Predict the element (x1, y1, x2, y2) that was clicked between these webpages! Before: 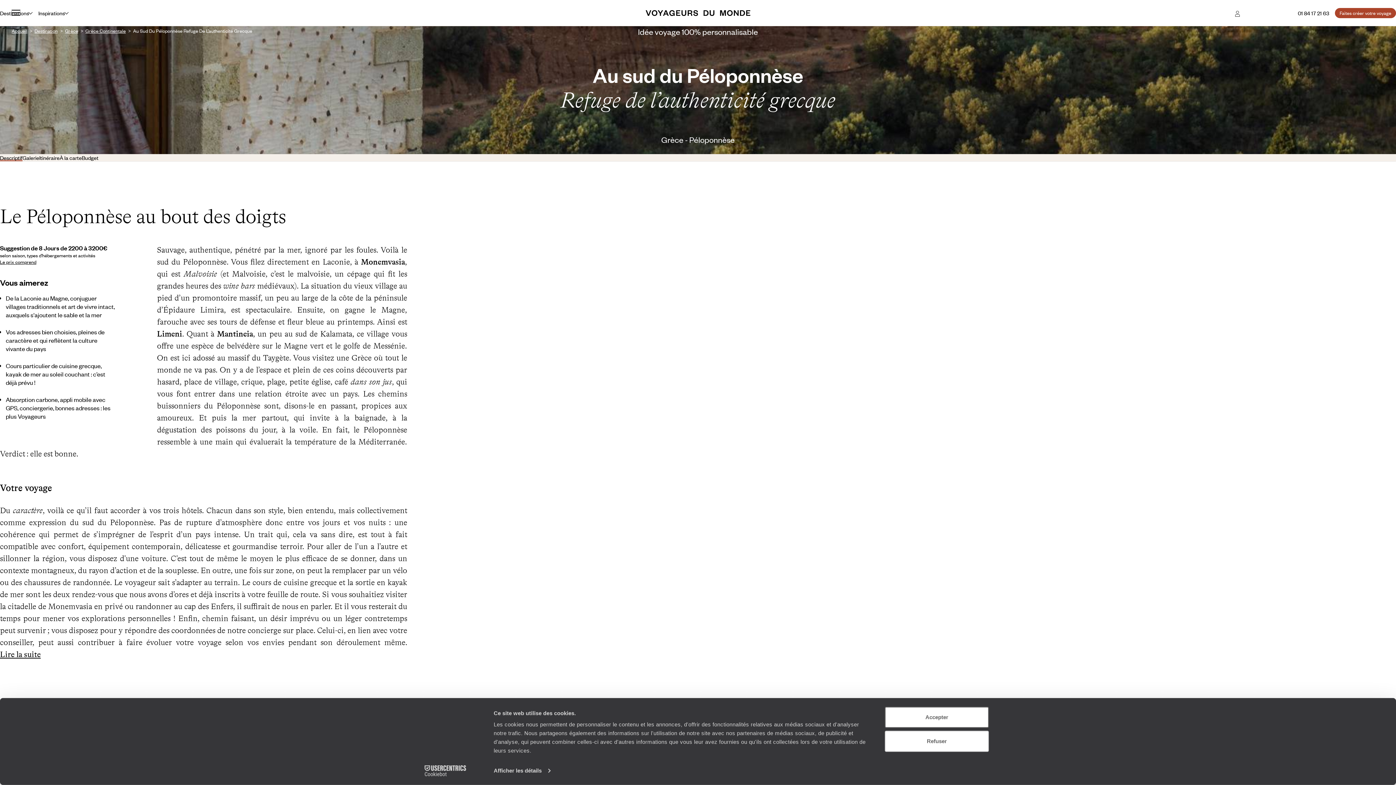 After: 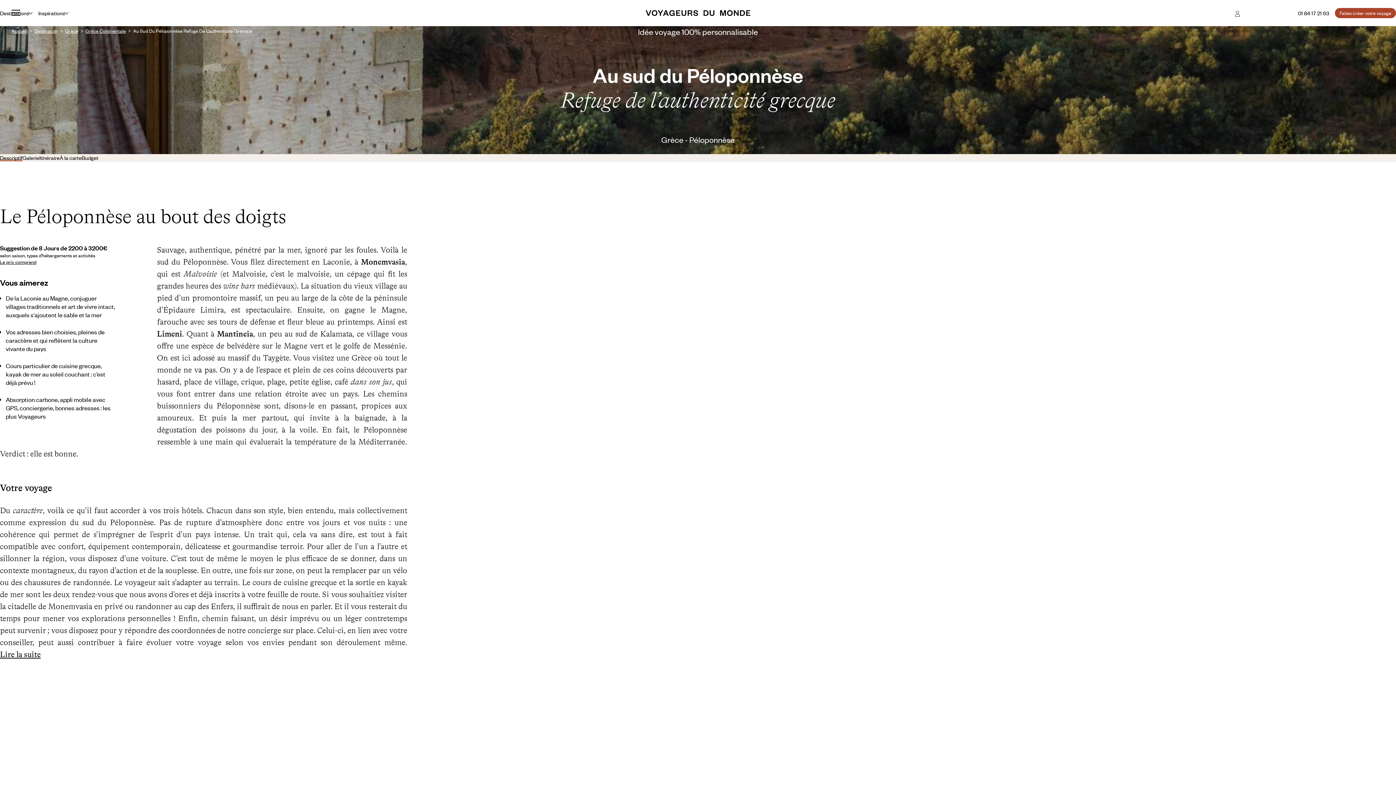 Action: bbox: (885, 731, 989, 752) label: Refuser